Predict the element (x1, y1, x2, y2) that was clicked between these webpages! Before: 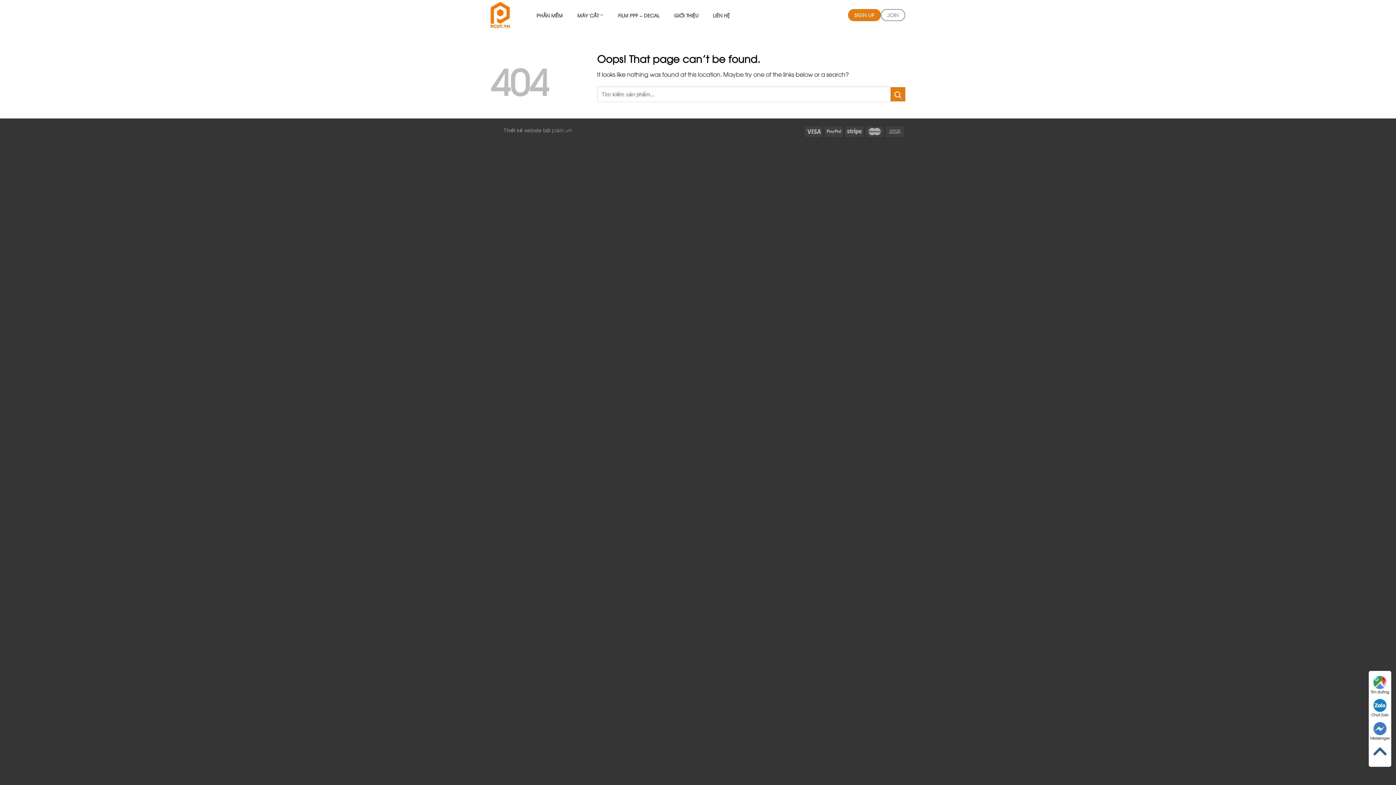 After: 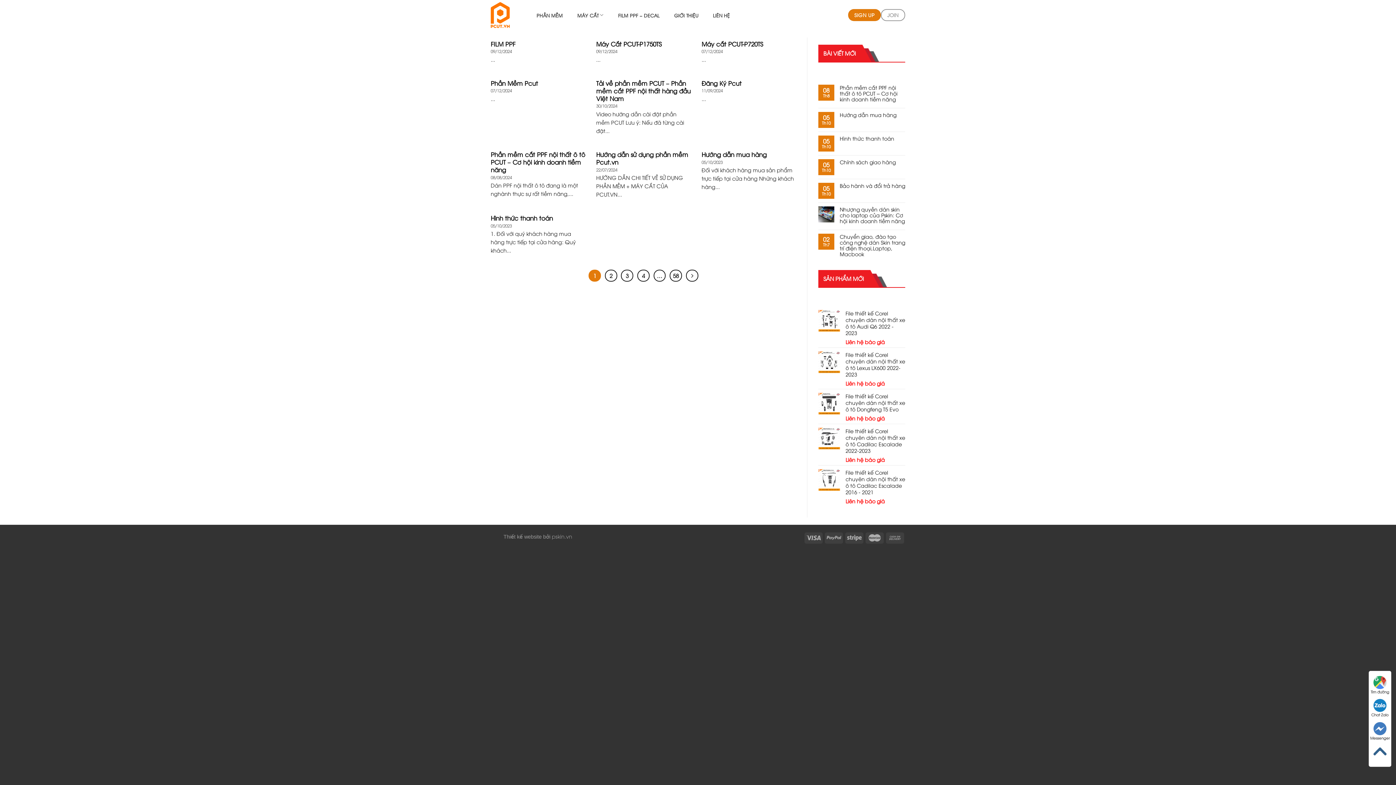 Action: bbox: (890, 87, 905, 101) label: Submit